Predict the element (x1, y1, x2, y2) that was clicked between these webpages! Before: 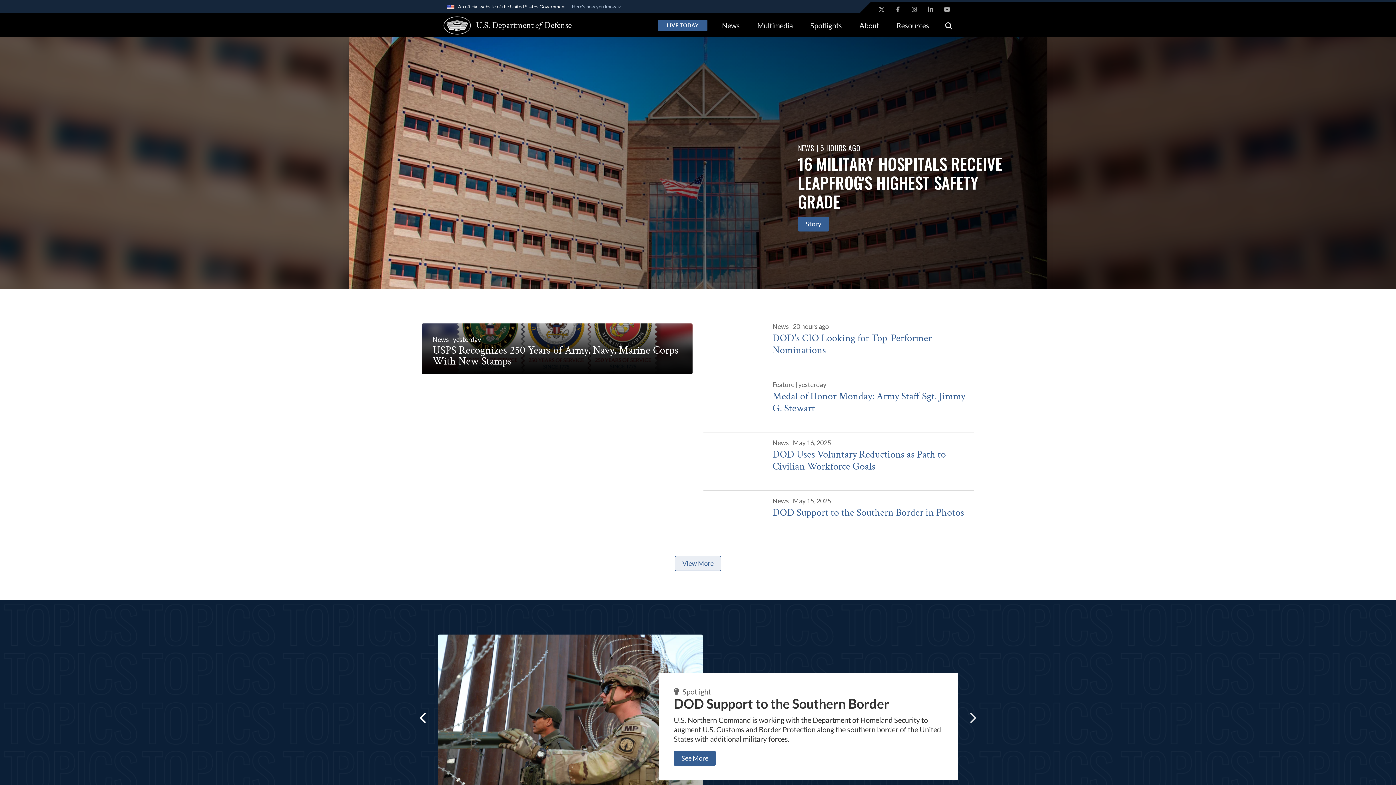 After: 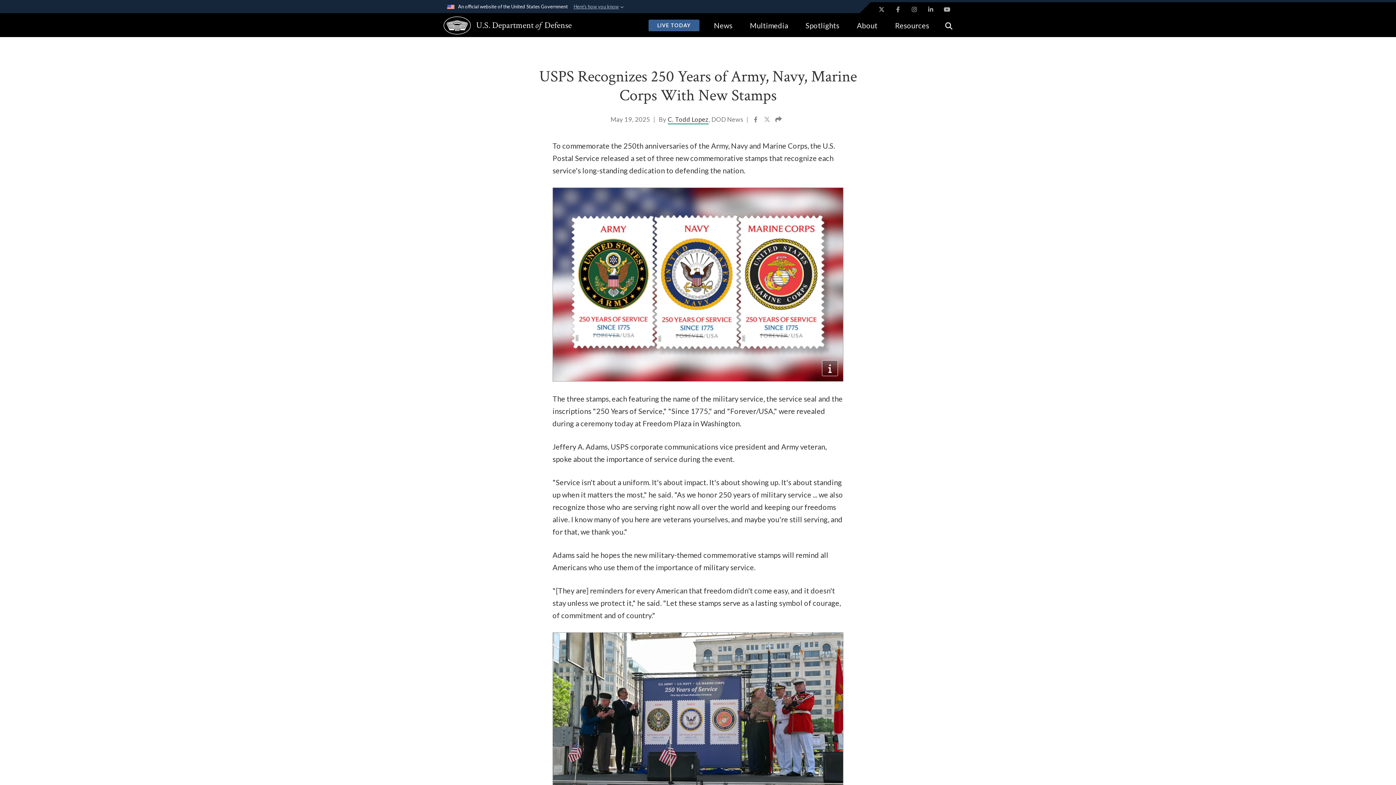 Action: label: USPS Recognizes 250 Years of Army, Navy, Marine Corps With New Stamps bbox: (432, 343, 678, 368)